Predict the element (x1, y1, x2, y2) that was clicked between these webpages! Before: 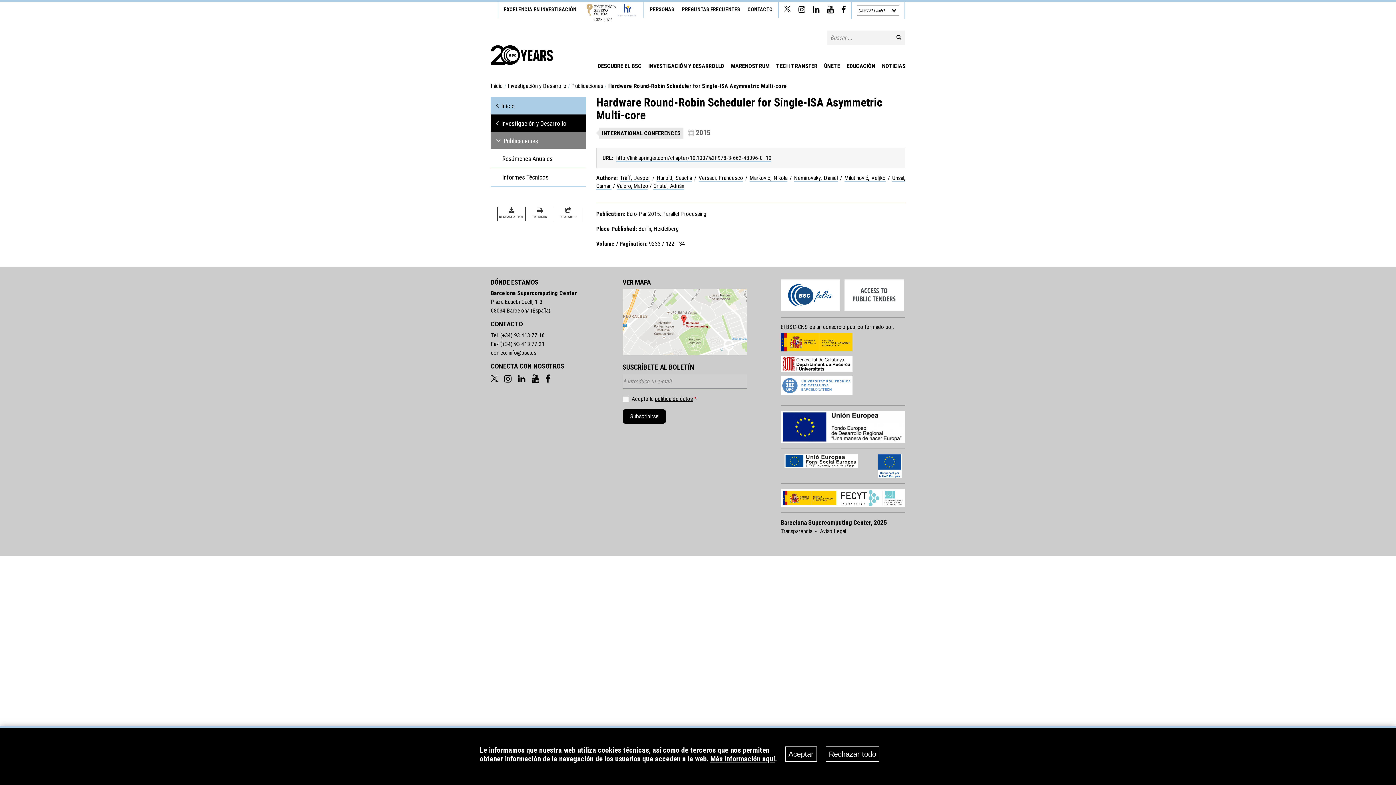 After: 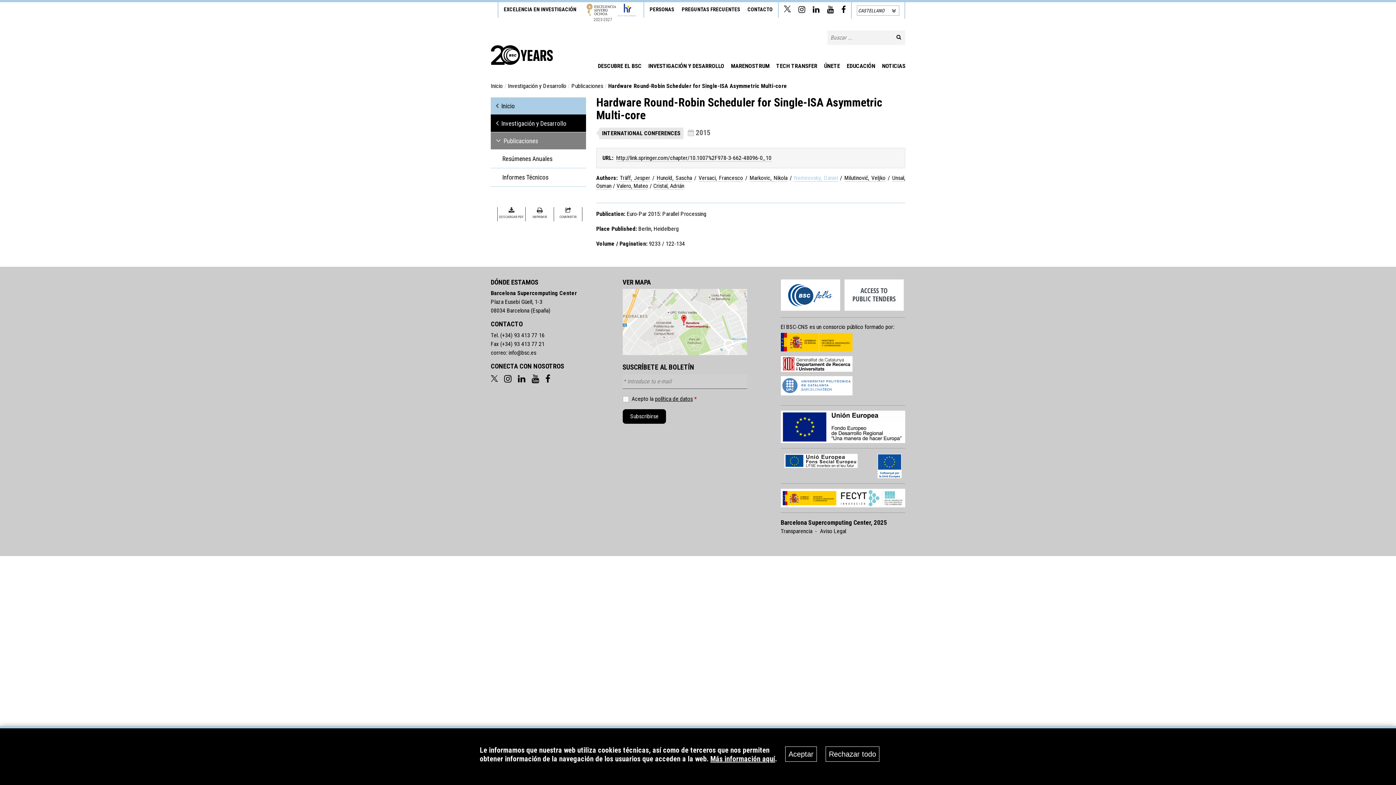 Action: bbox: (794, 174, 838, 181) label: Nemirovsky, Daniel